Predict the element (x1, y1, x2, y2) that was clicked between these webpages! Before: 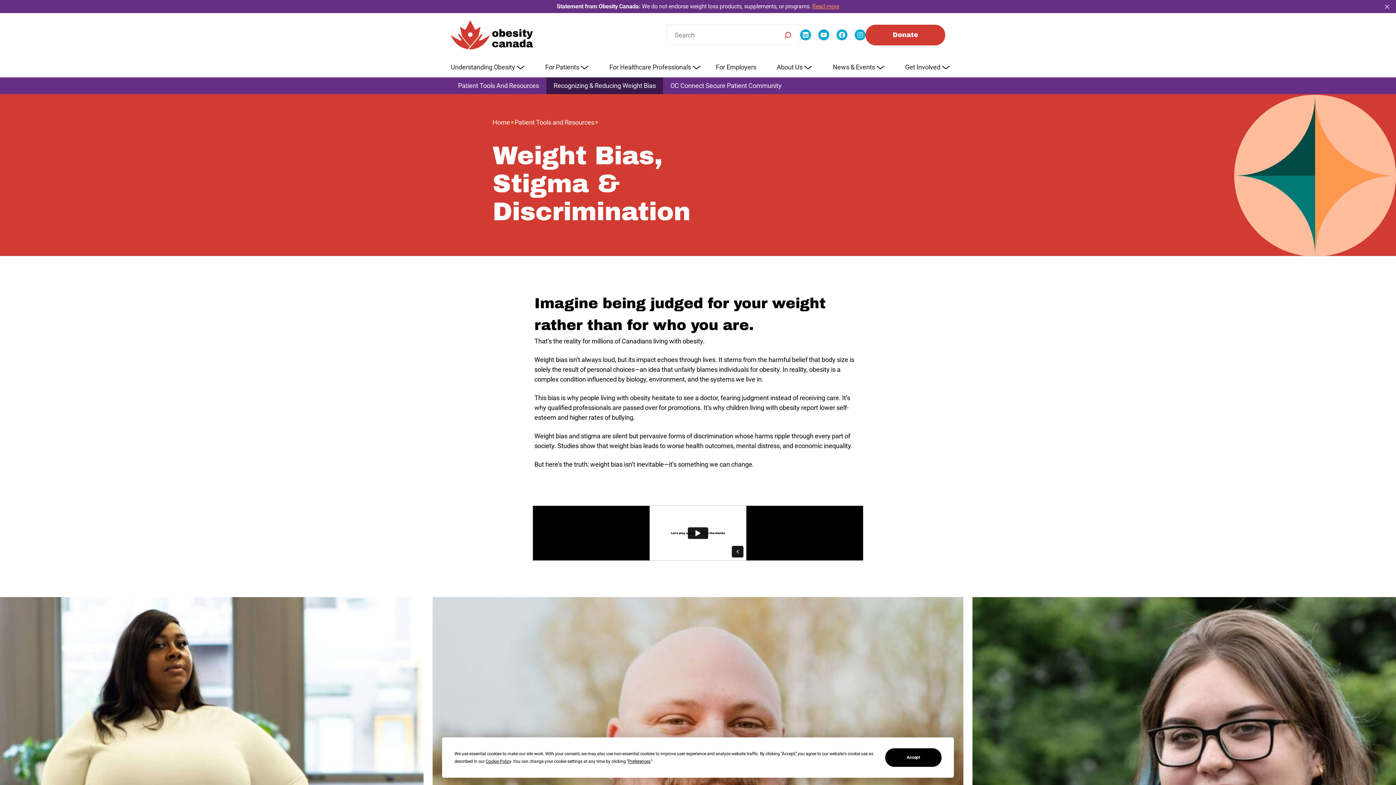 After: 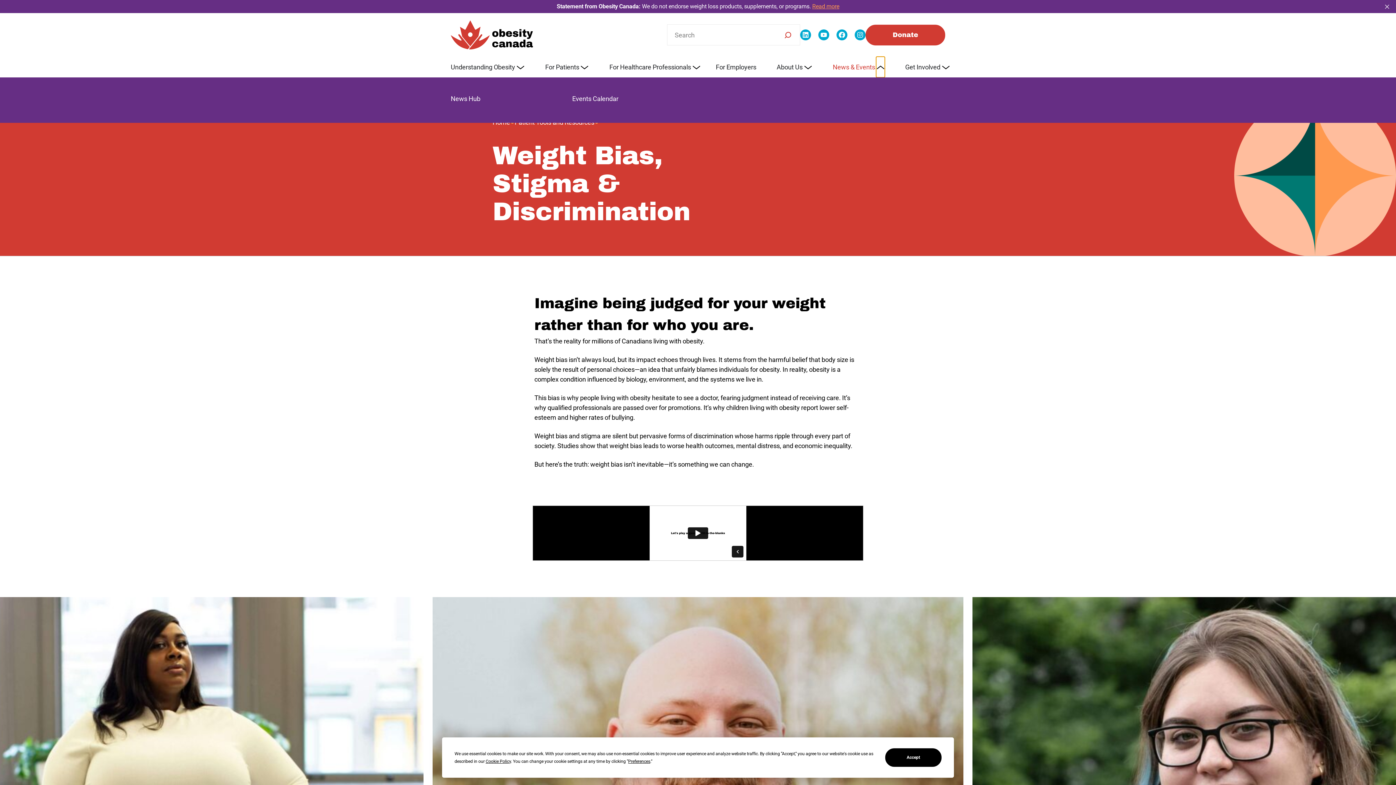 Action: label: Open News & Events bbox: (876, 56, 885, 77)